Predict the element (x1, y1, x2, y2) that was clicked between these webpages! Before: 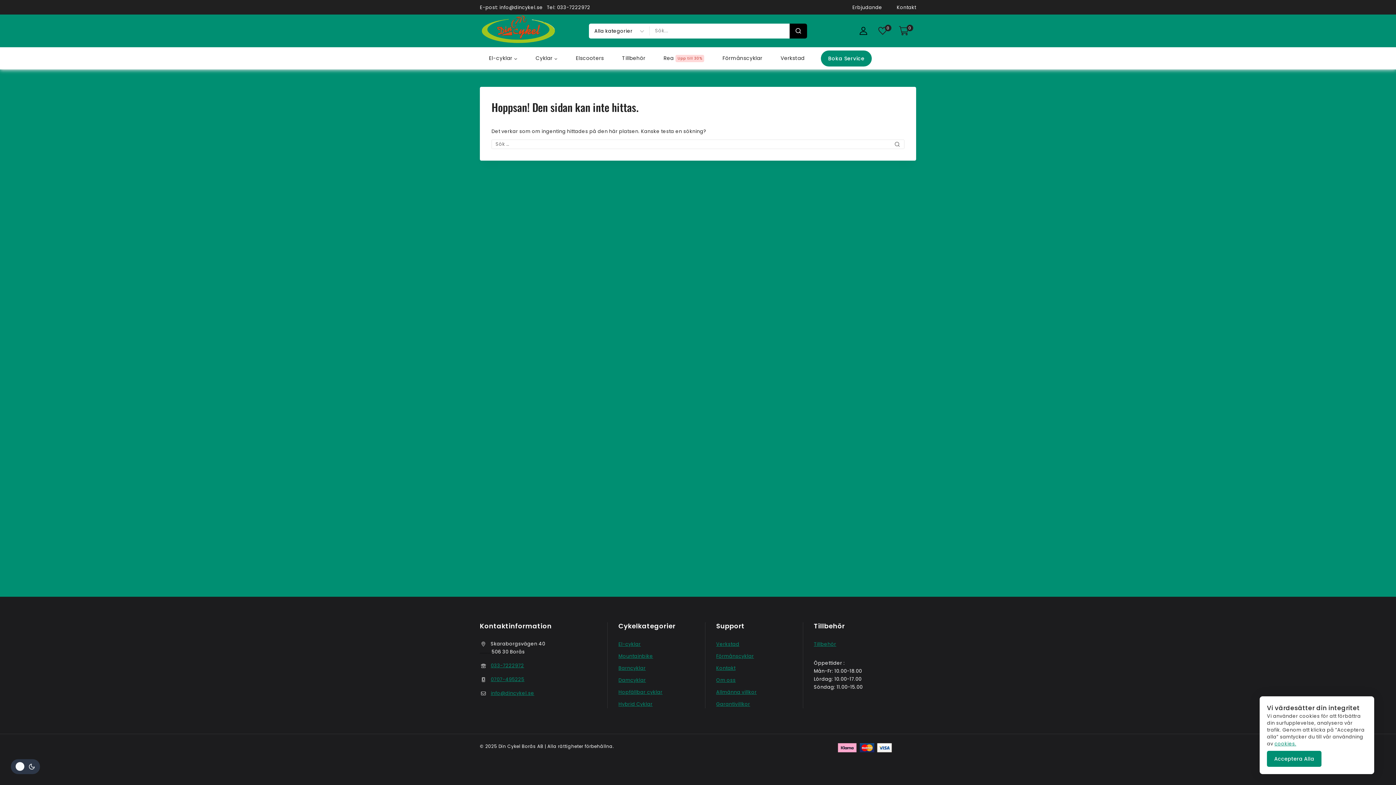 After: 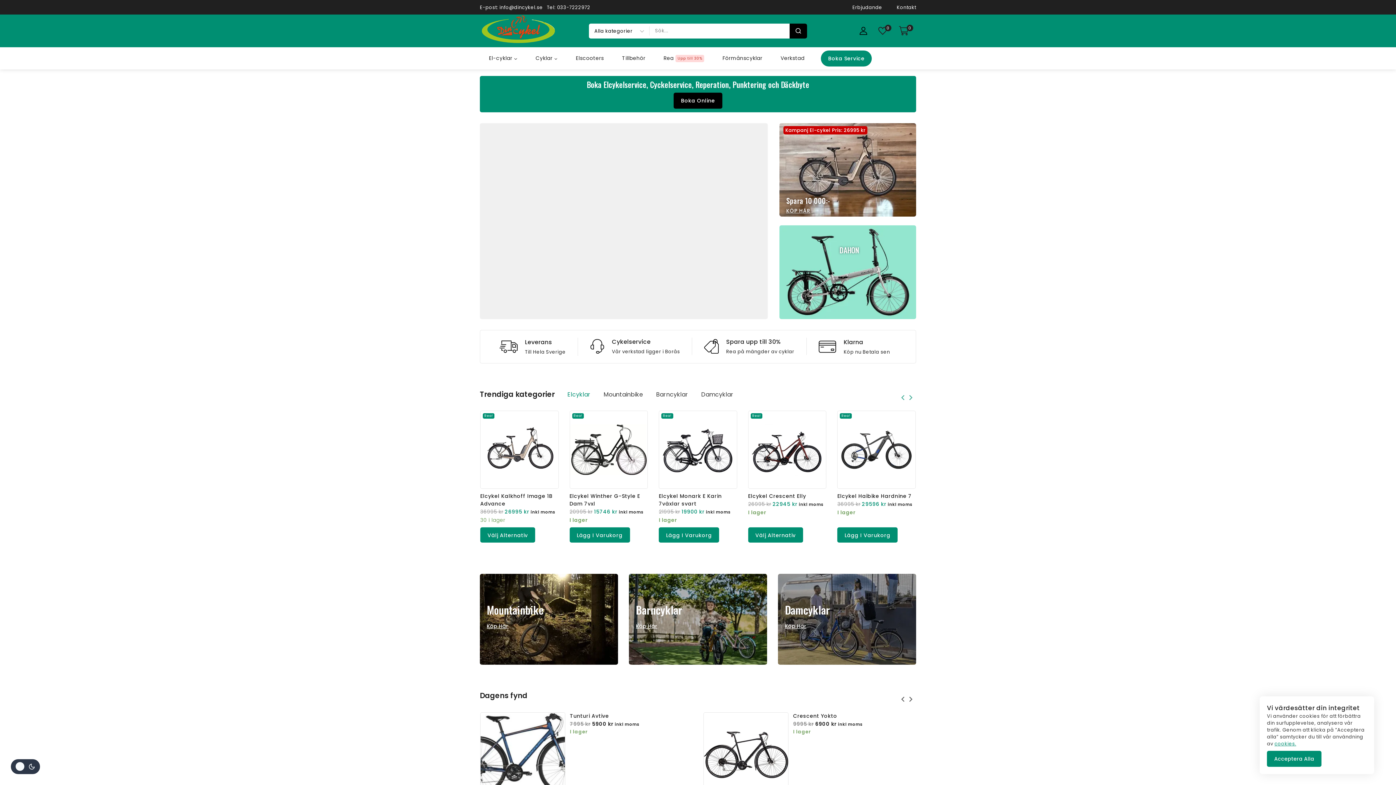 Action: bbox: (480, 15, 557, 46) label: Din Cykel Borås AB